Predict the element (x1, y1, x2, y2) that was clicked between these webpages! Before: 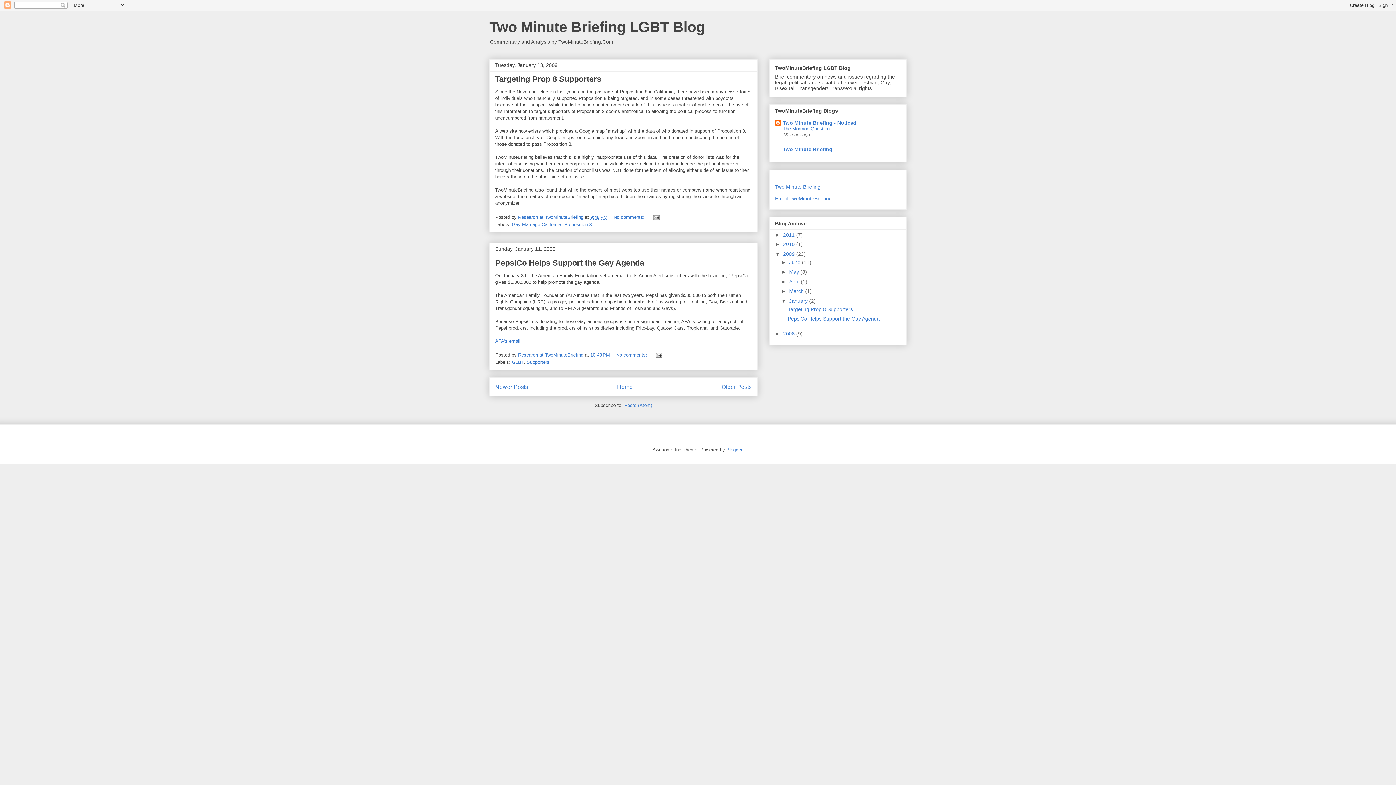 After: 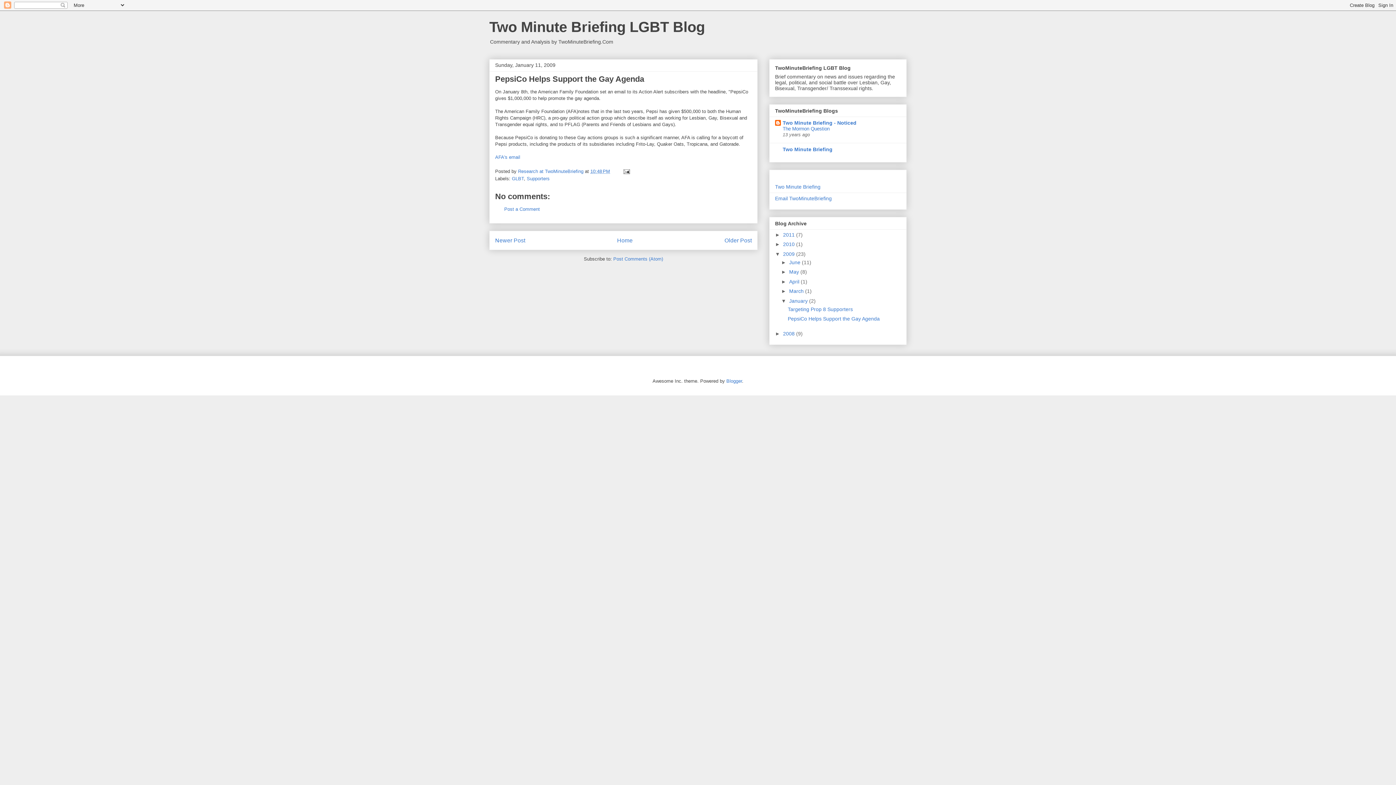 Action: bbox: (590, 352, 610, 357) label: 10:48 PM